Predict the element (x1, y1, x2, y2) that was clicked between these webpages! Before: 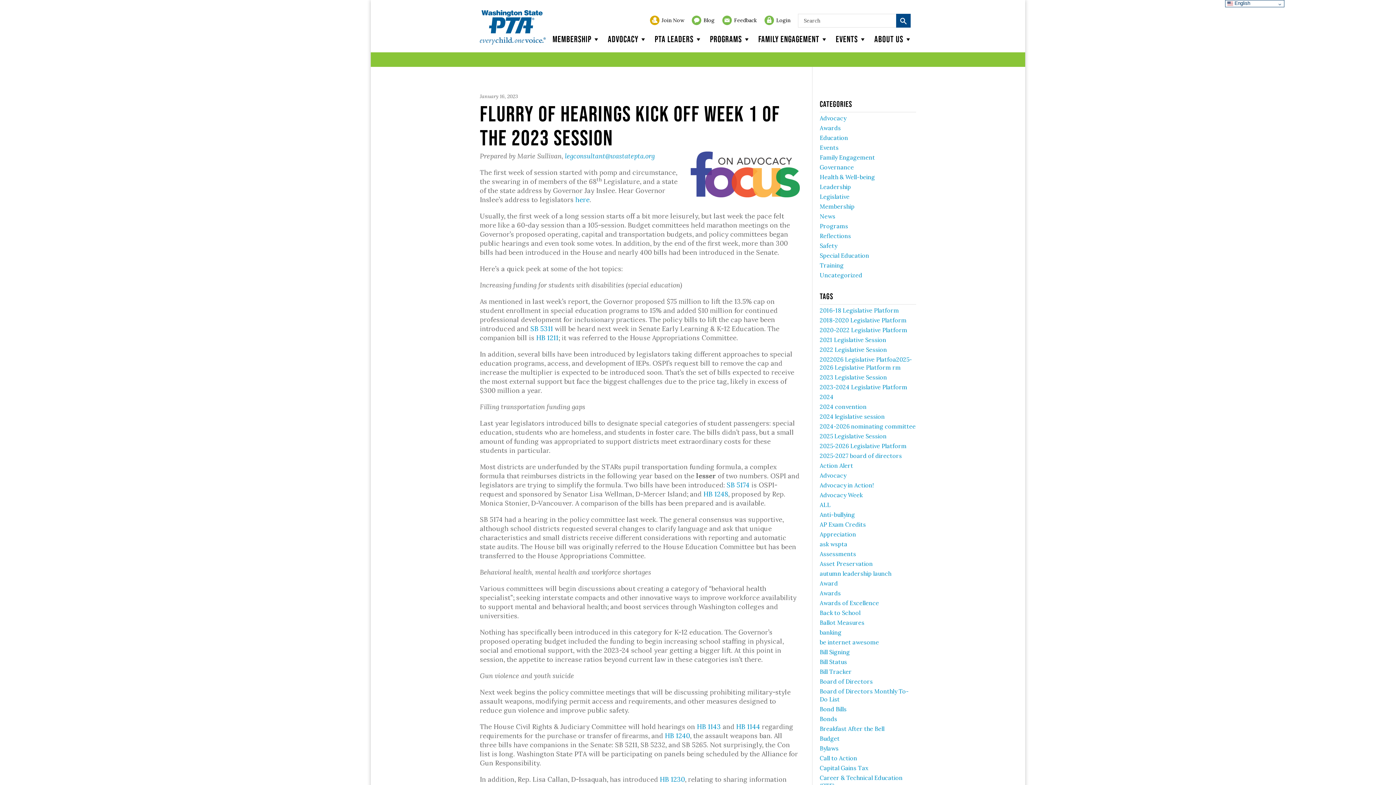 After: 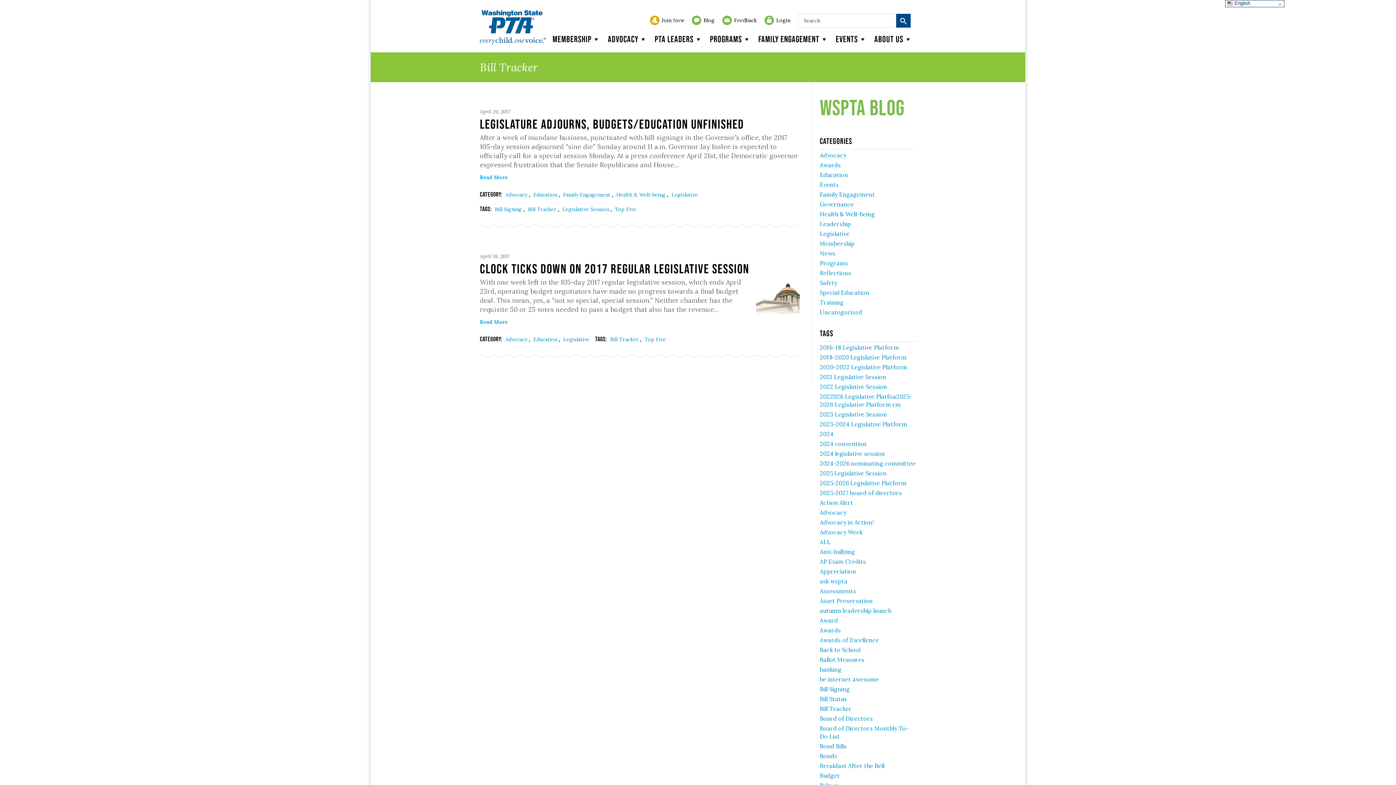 Action: bbox: (820, 668, 852, 675) label: Bill Tracker